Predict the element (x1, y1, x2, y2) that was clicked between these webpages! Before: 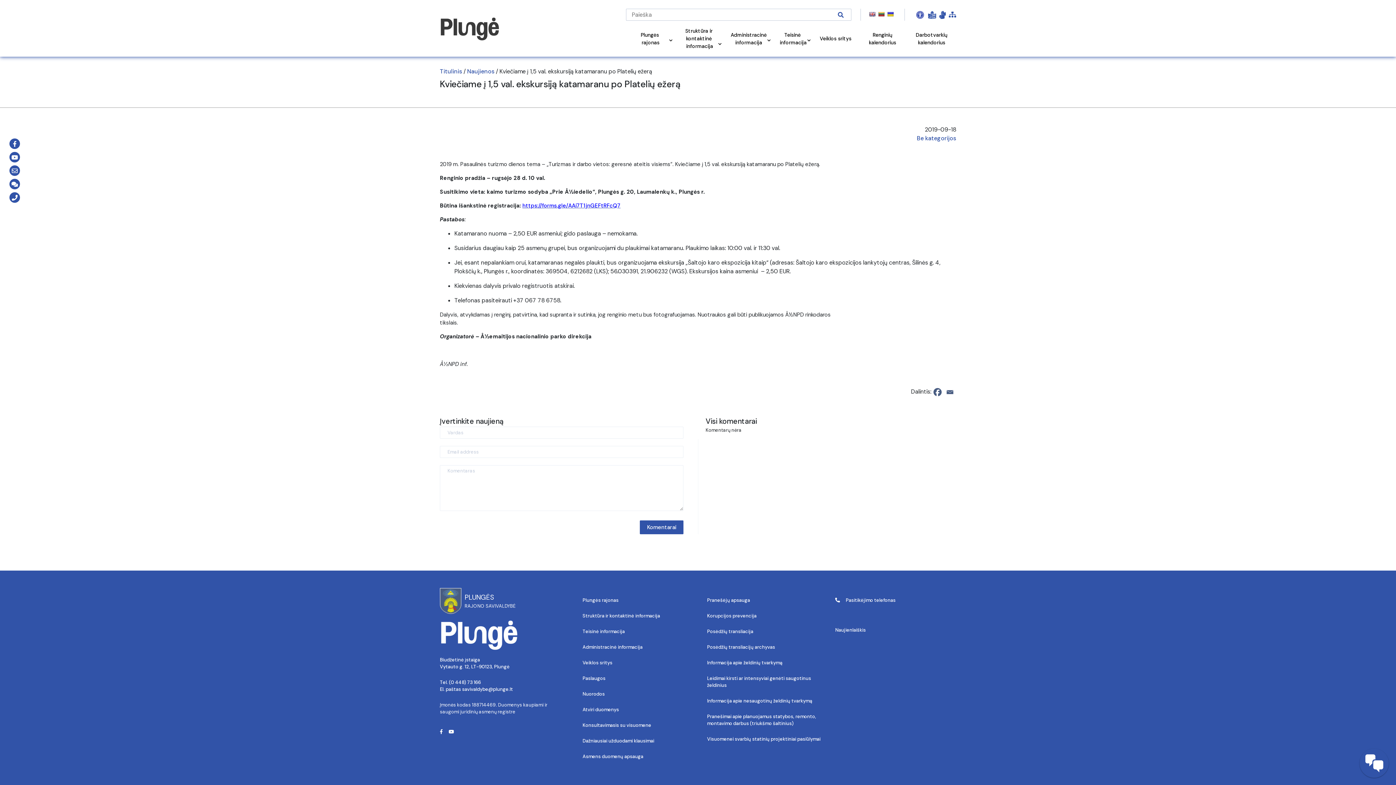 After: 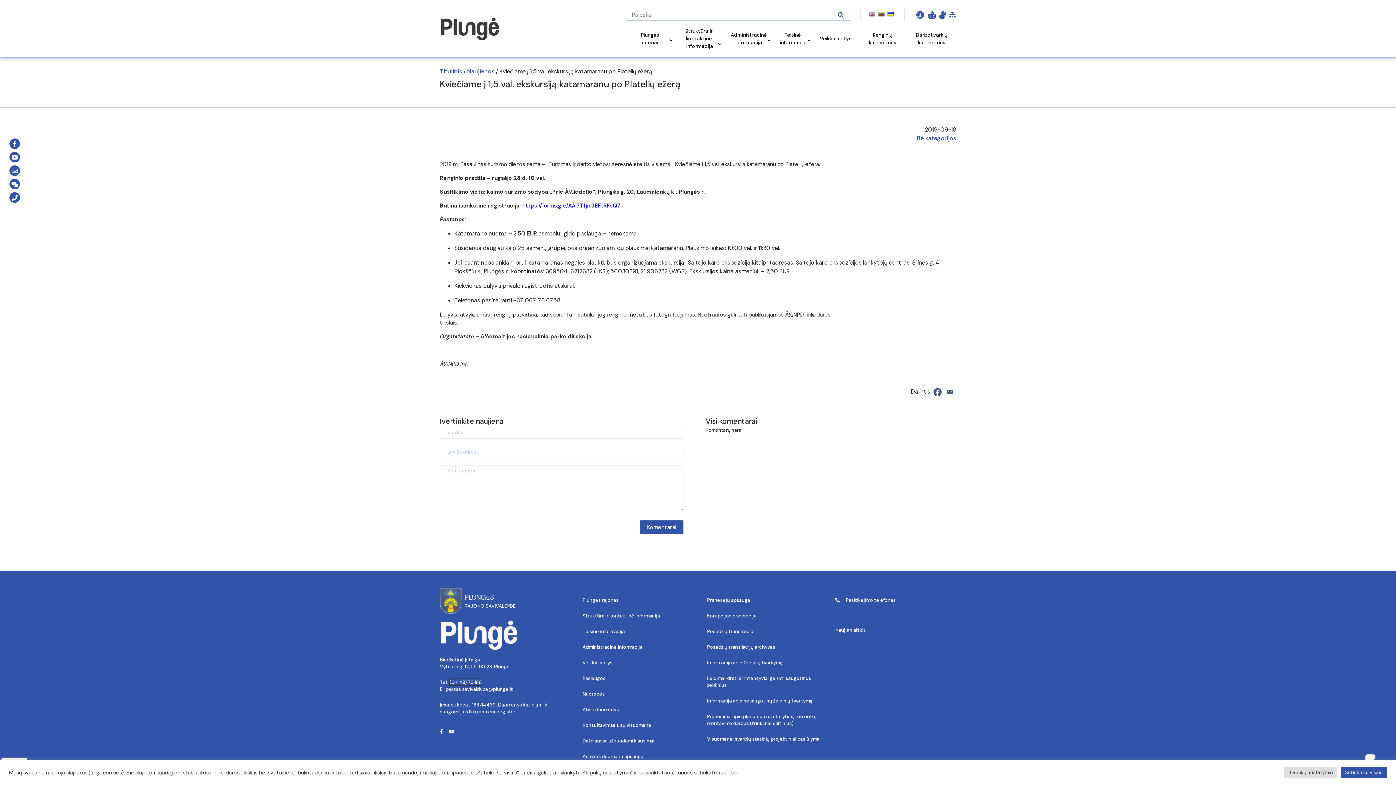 Action: label: (0 448) 73 166 bbox: (449, 679, 481, 685)